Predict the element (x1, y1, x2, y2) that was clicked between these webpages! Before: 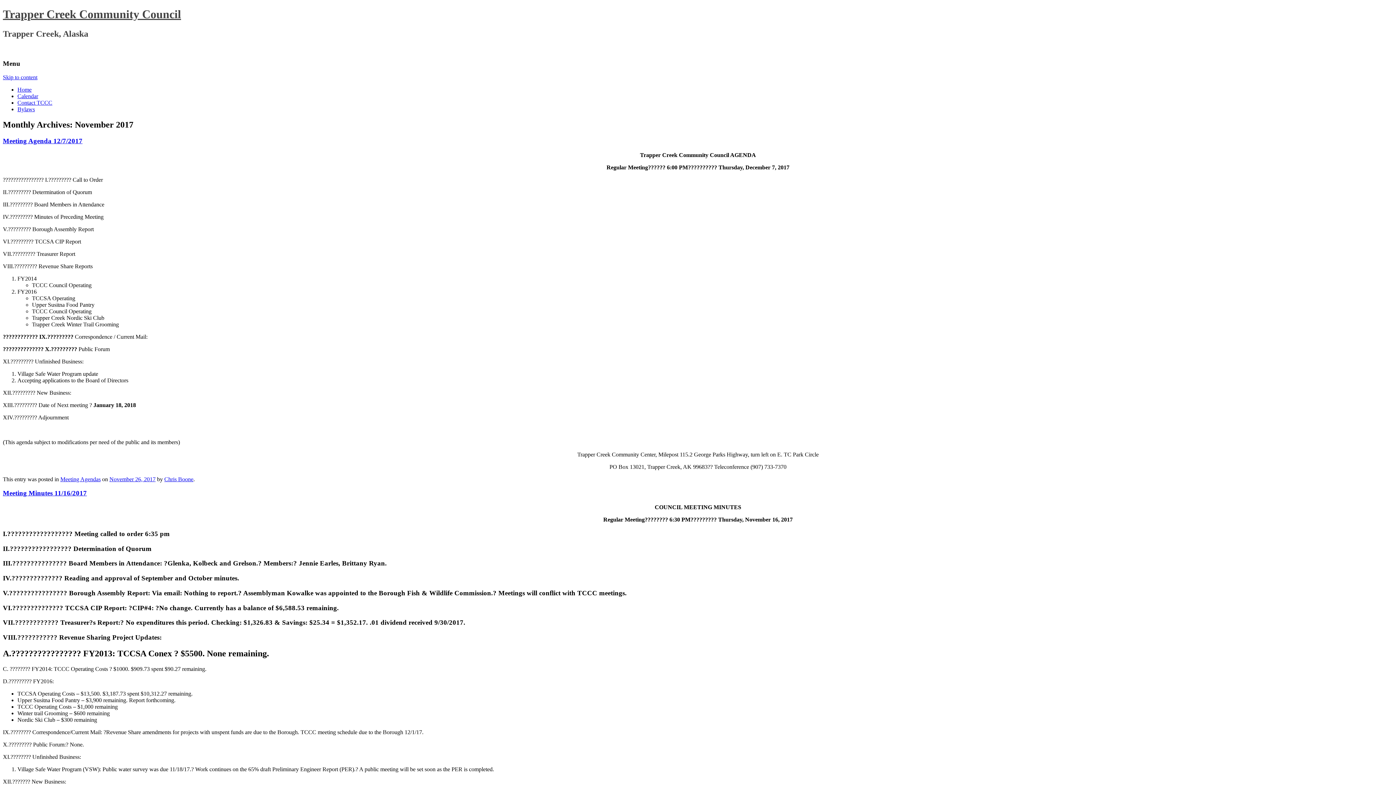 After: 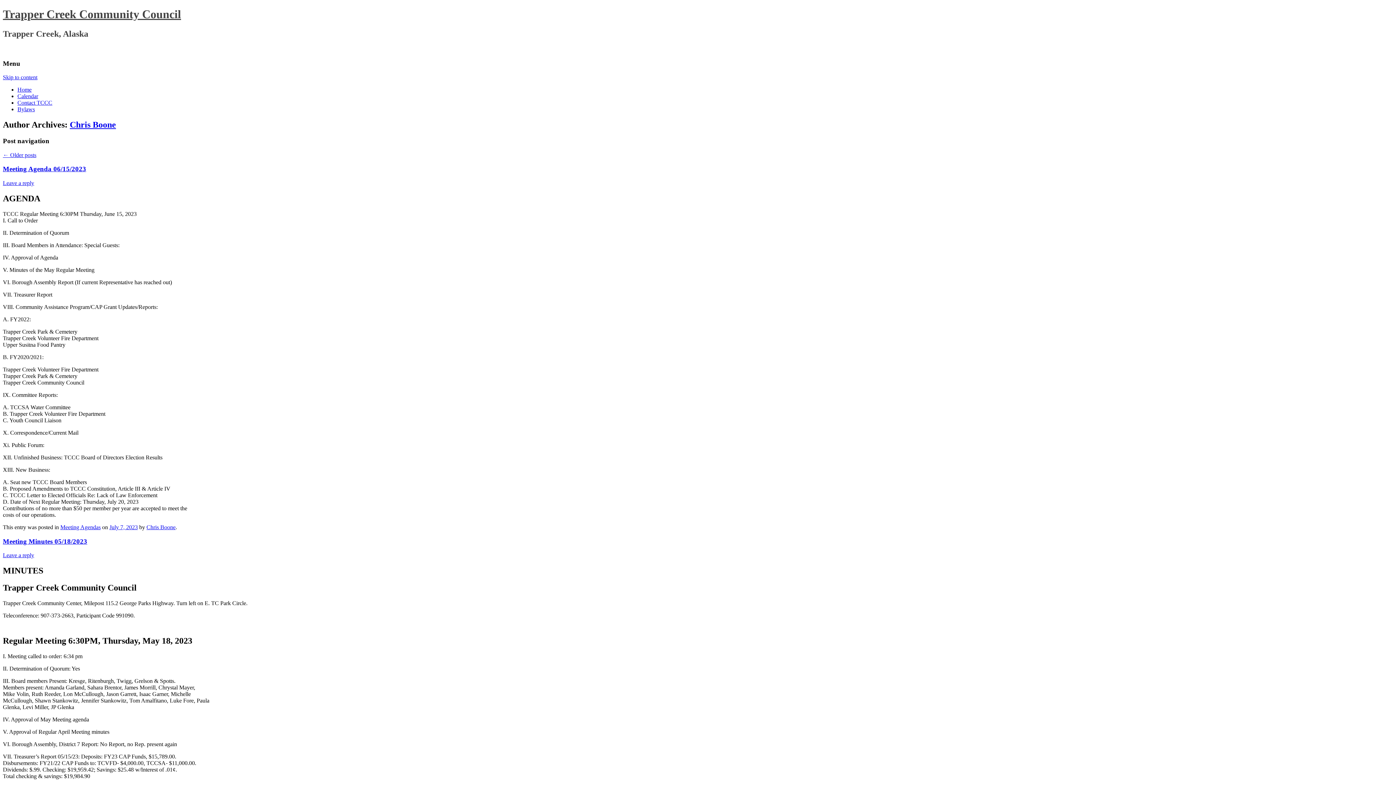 Action: label: Chris Boone bbox: (164, 476, 193, 482)